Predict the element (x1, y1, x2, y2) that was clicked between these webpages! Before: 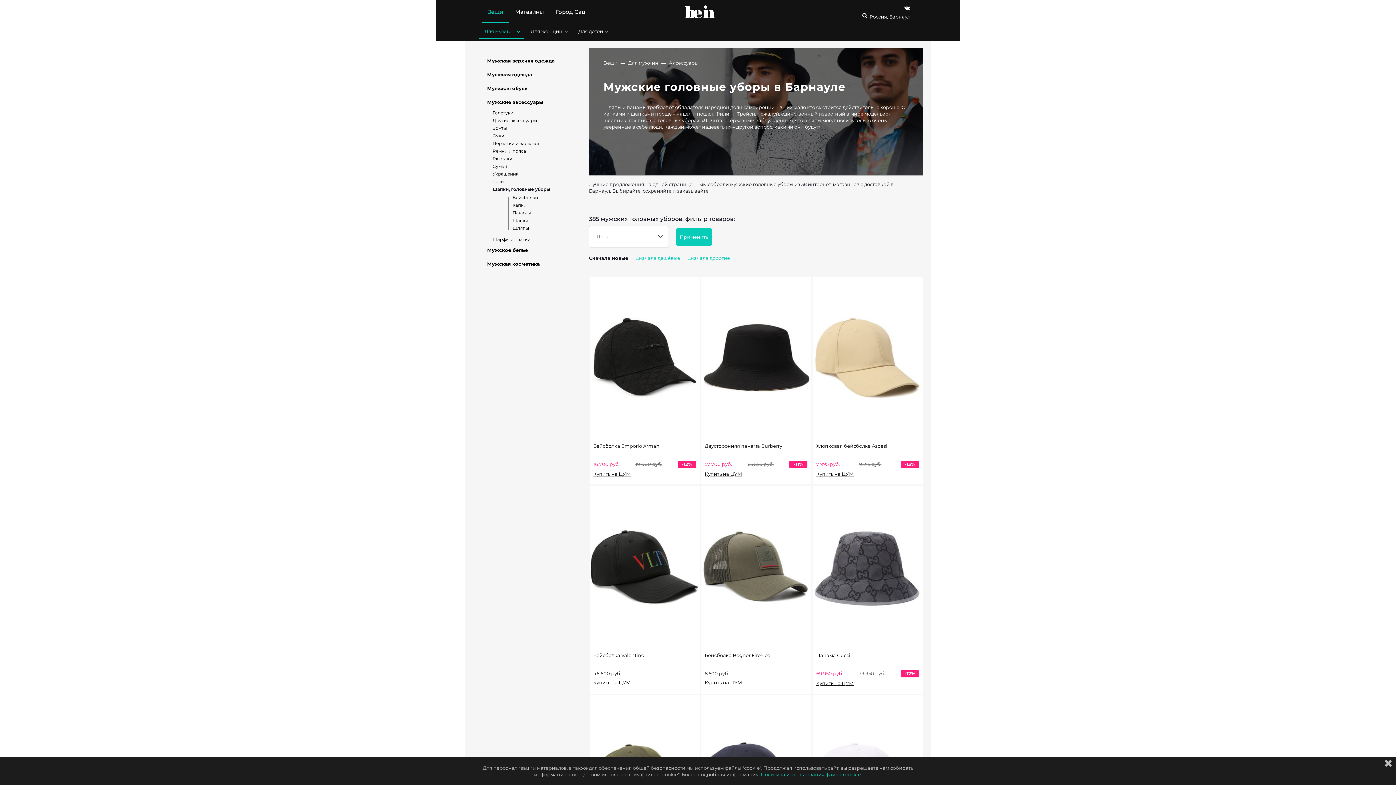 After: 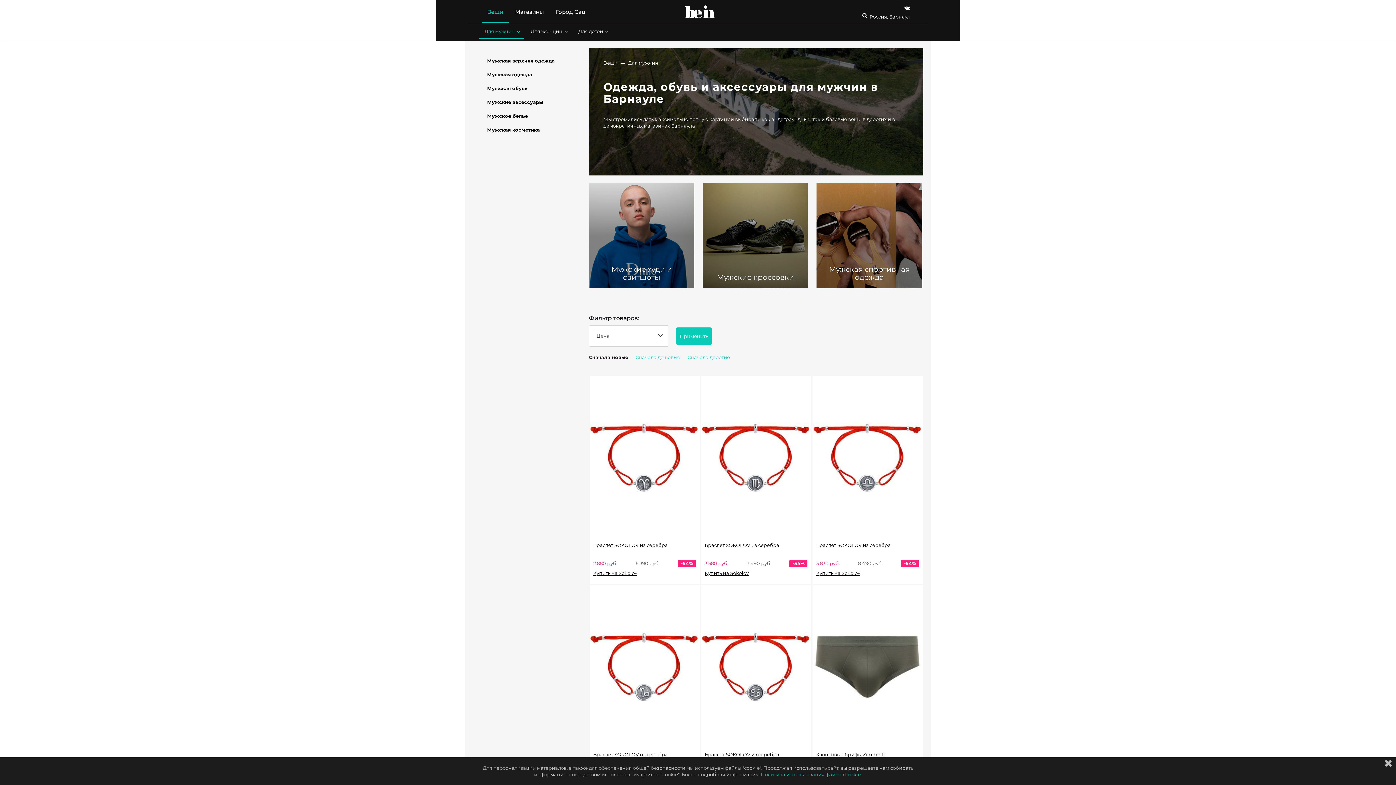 Action: bbox: (628, 60, 658, 65) label: Для мужчин